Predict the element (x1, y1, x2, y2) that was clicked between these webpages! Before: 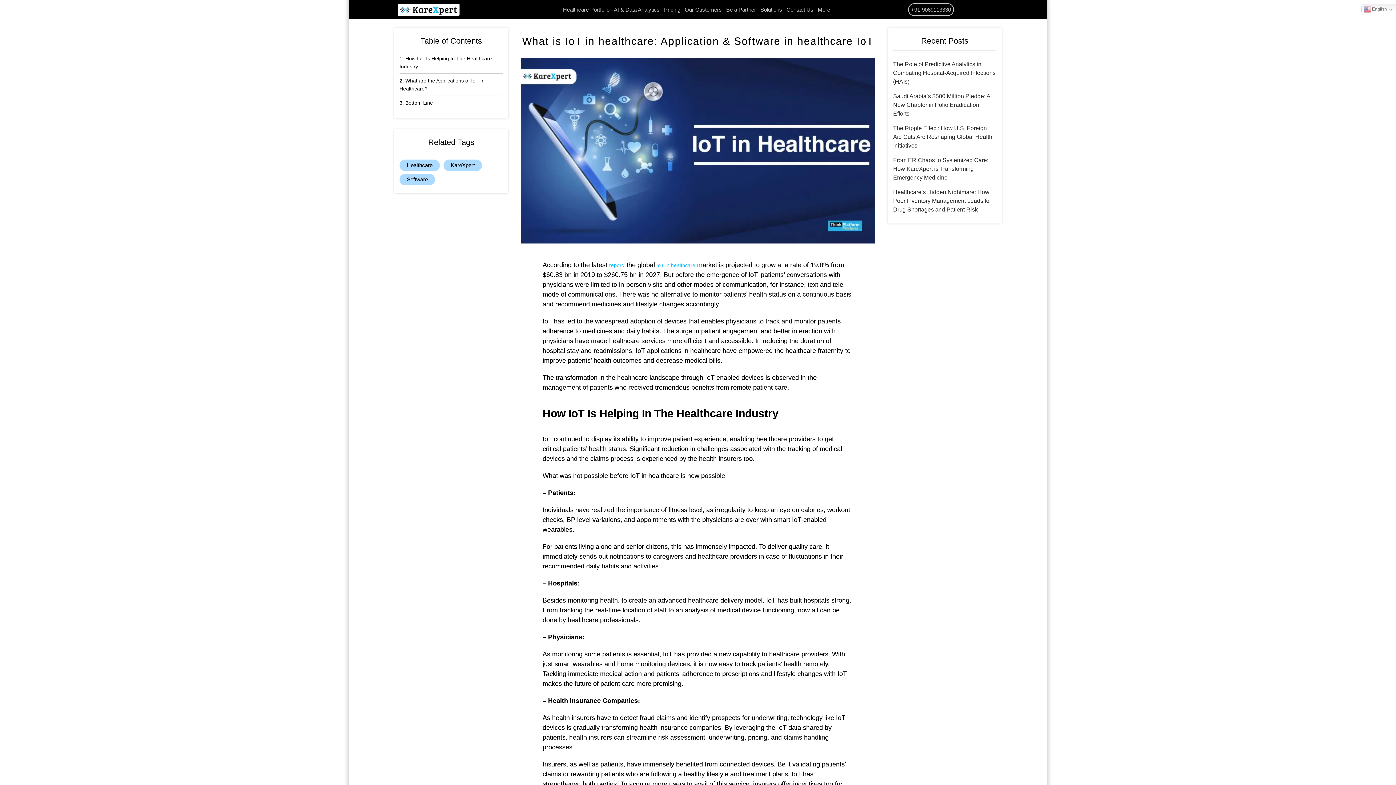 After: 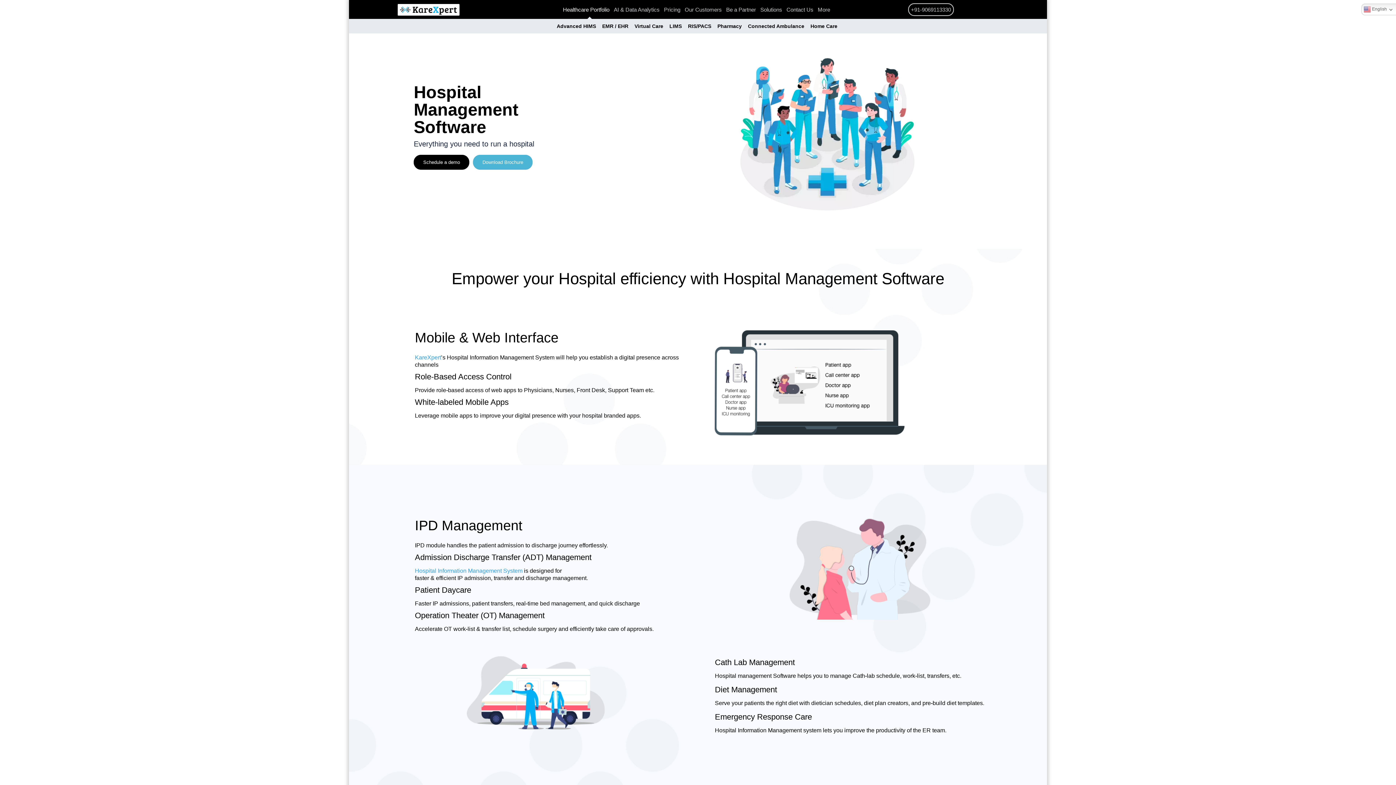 Action: bbox: (563, 5, 609, 13) label: Healthcare Portfolio